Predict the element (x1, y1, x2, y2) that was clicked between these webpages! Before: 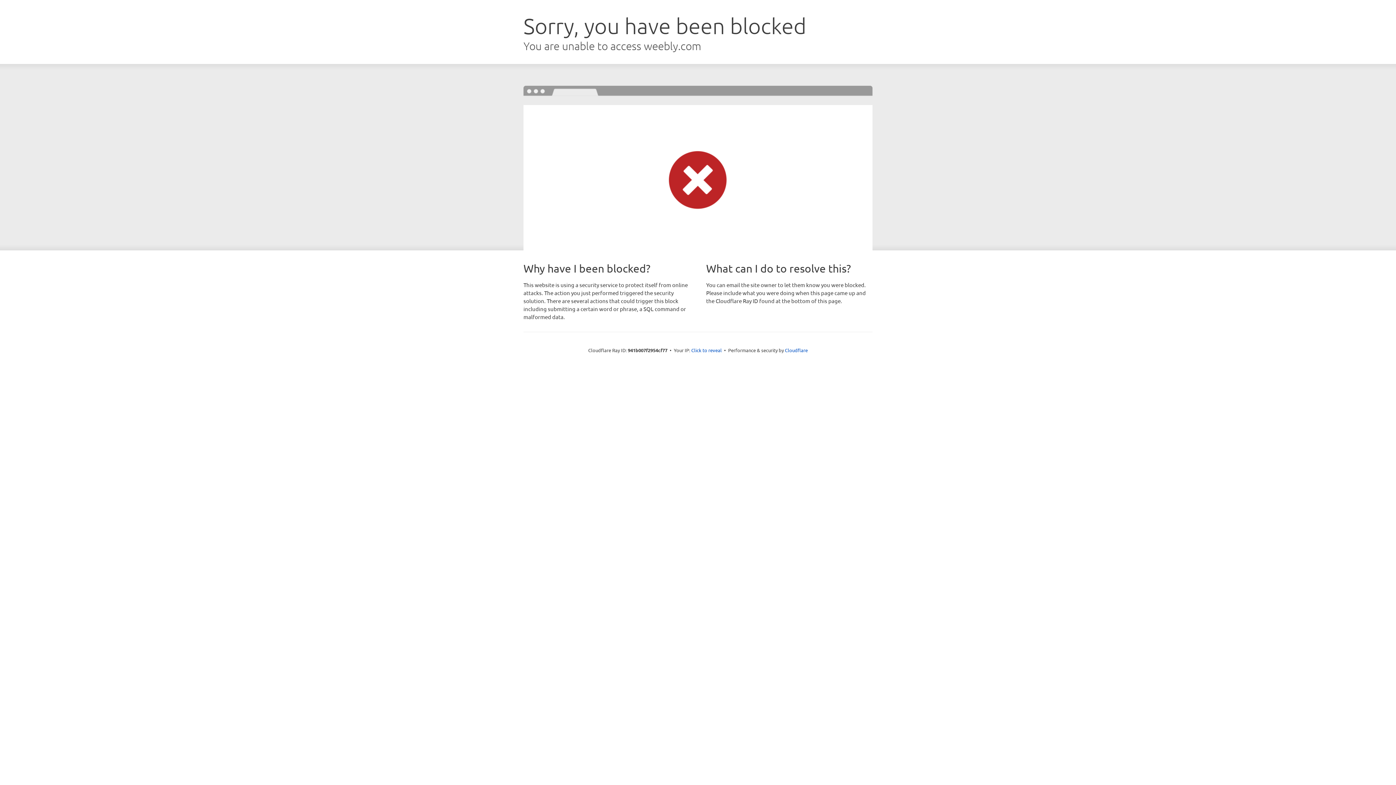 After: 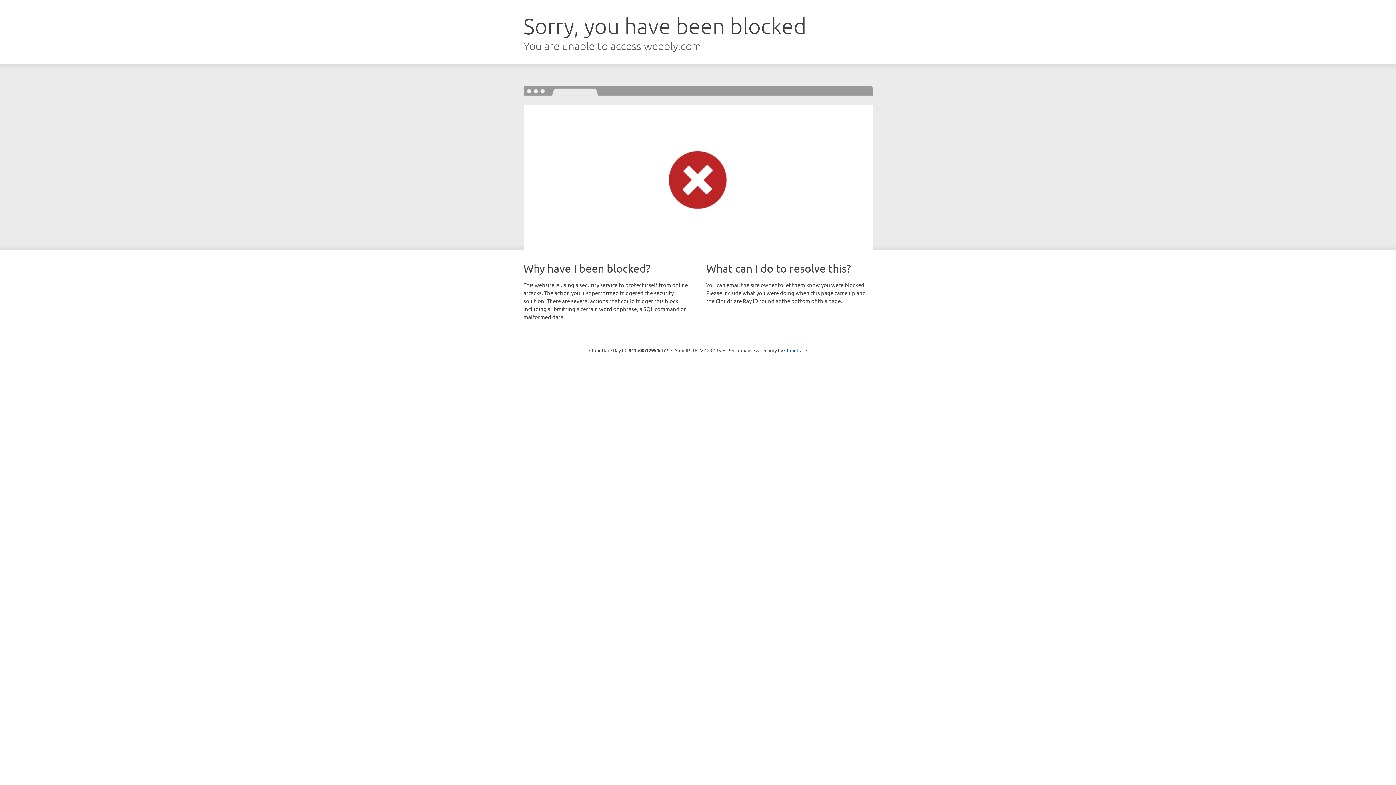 Action: bbox: (691, 346, 722, 353) label: Click to reveal